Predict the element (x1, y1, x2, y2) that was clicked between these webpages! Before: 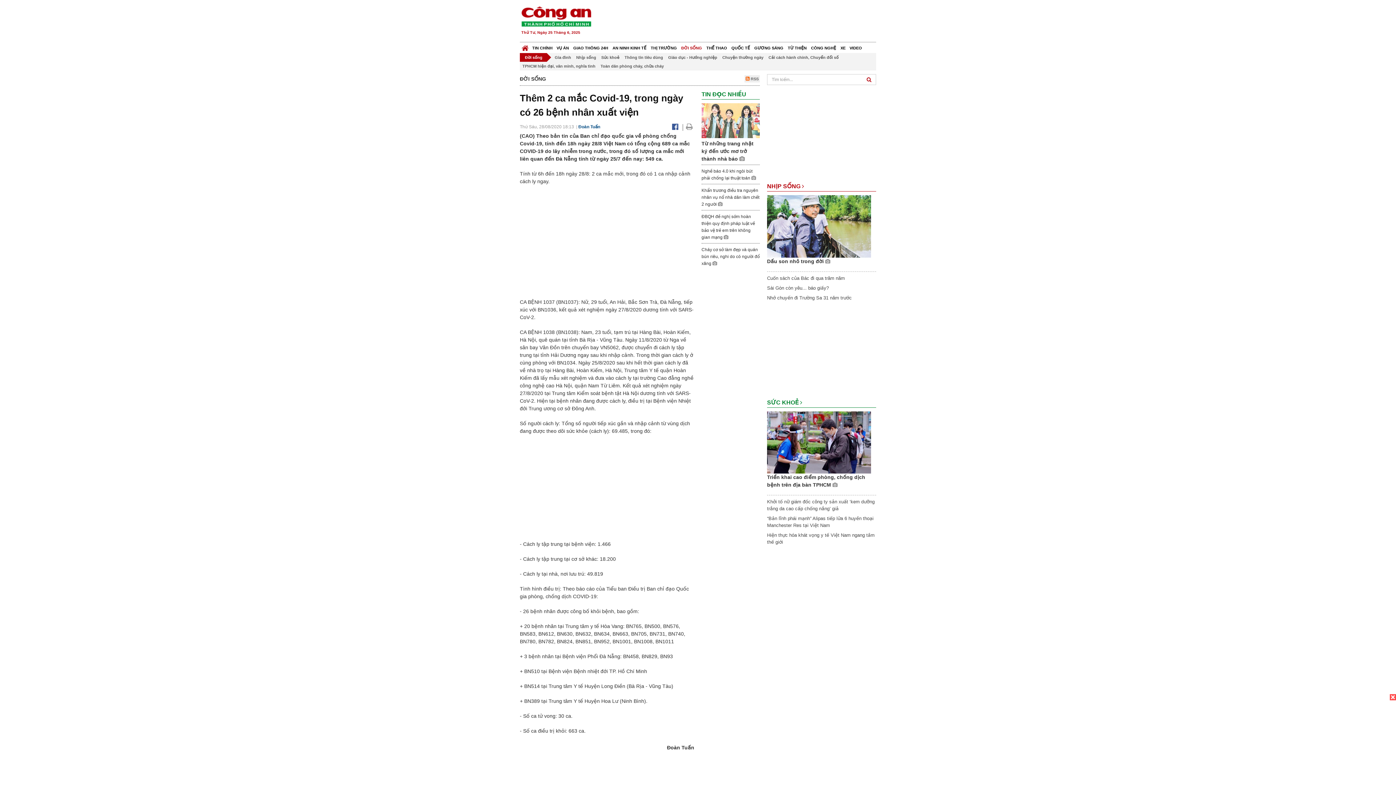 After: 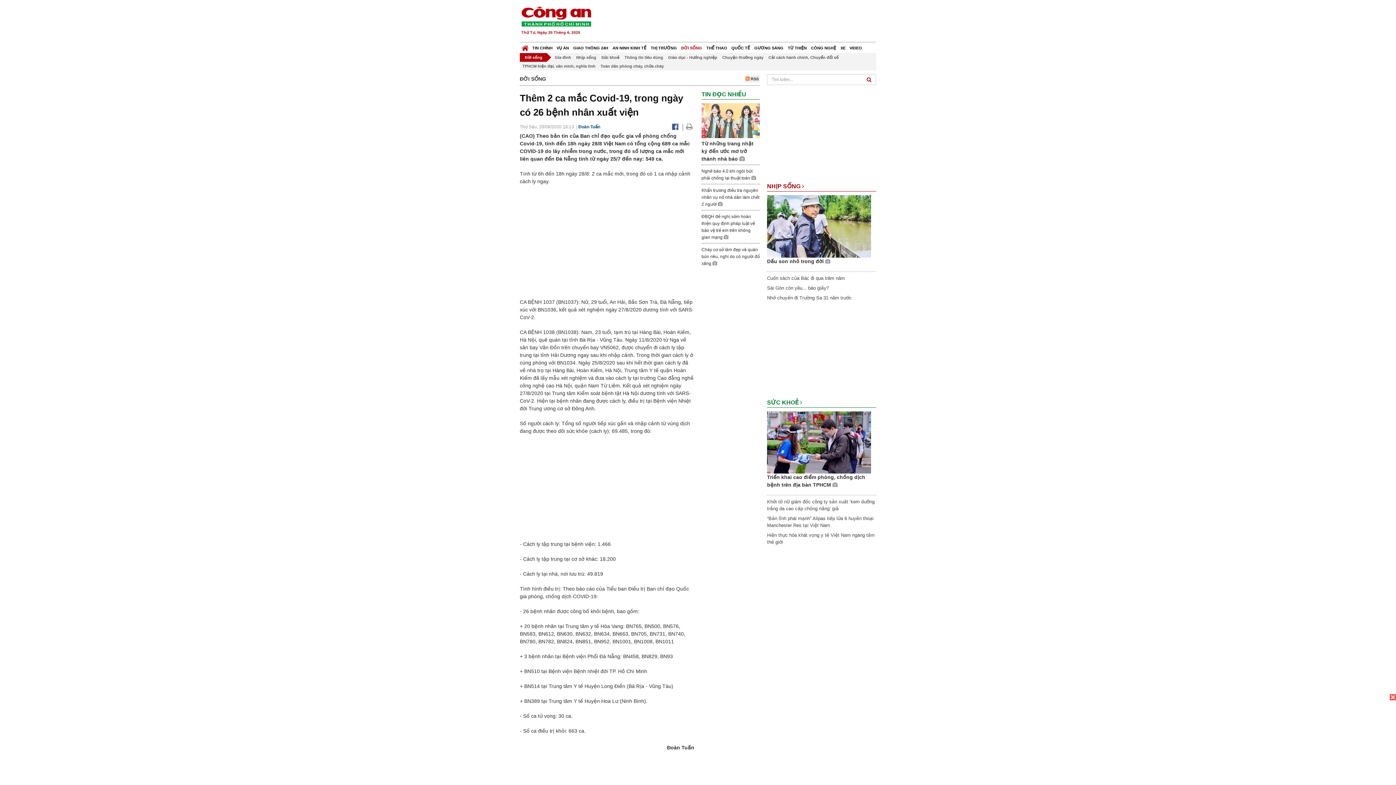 Action: bbox: (744, 75, 760, 82) label:  RSS